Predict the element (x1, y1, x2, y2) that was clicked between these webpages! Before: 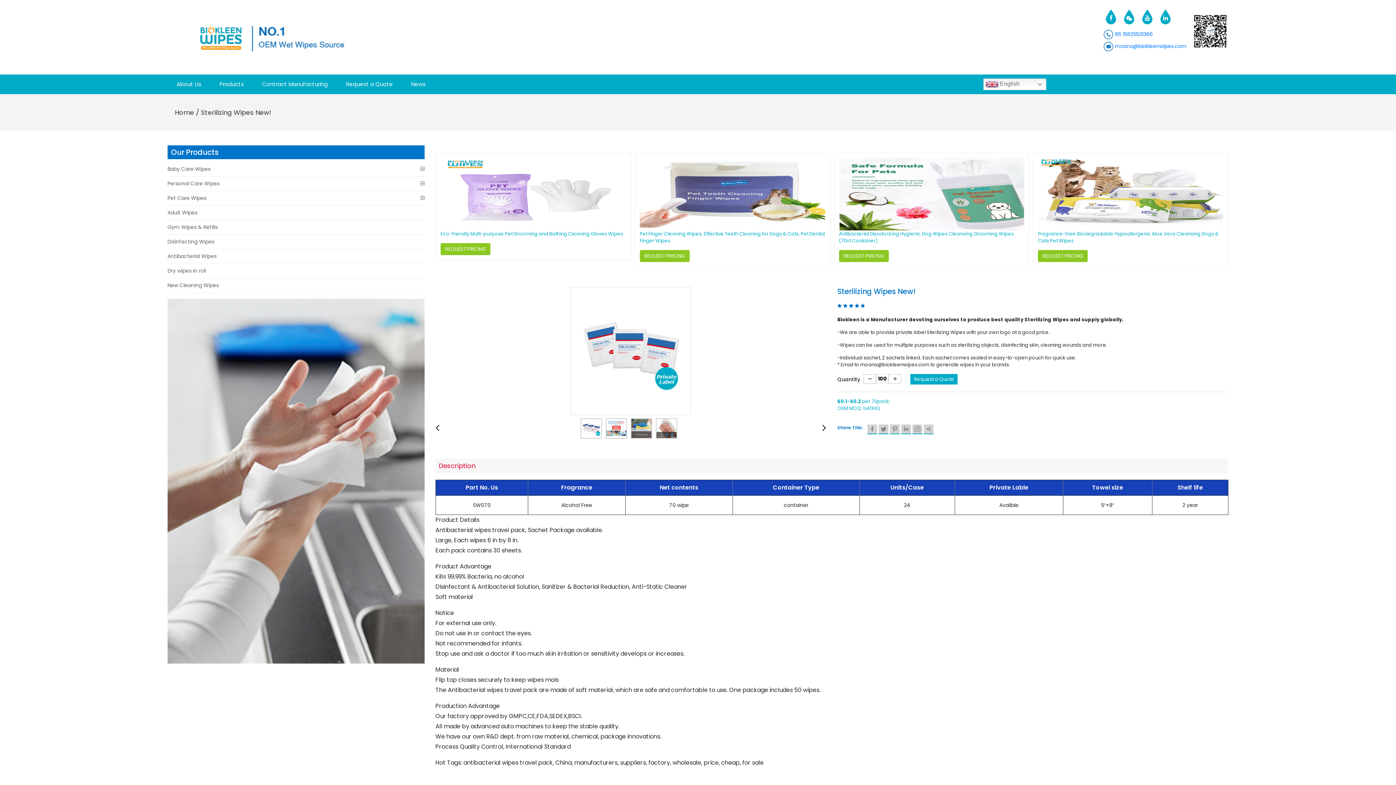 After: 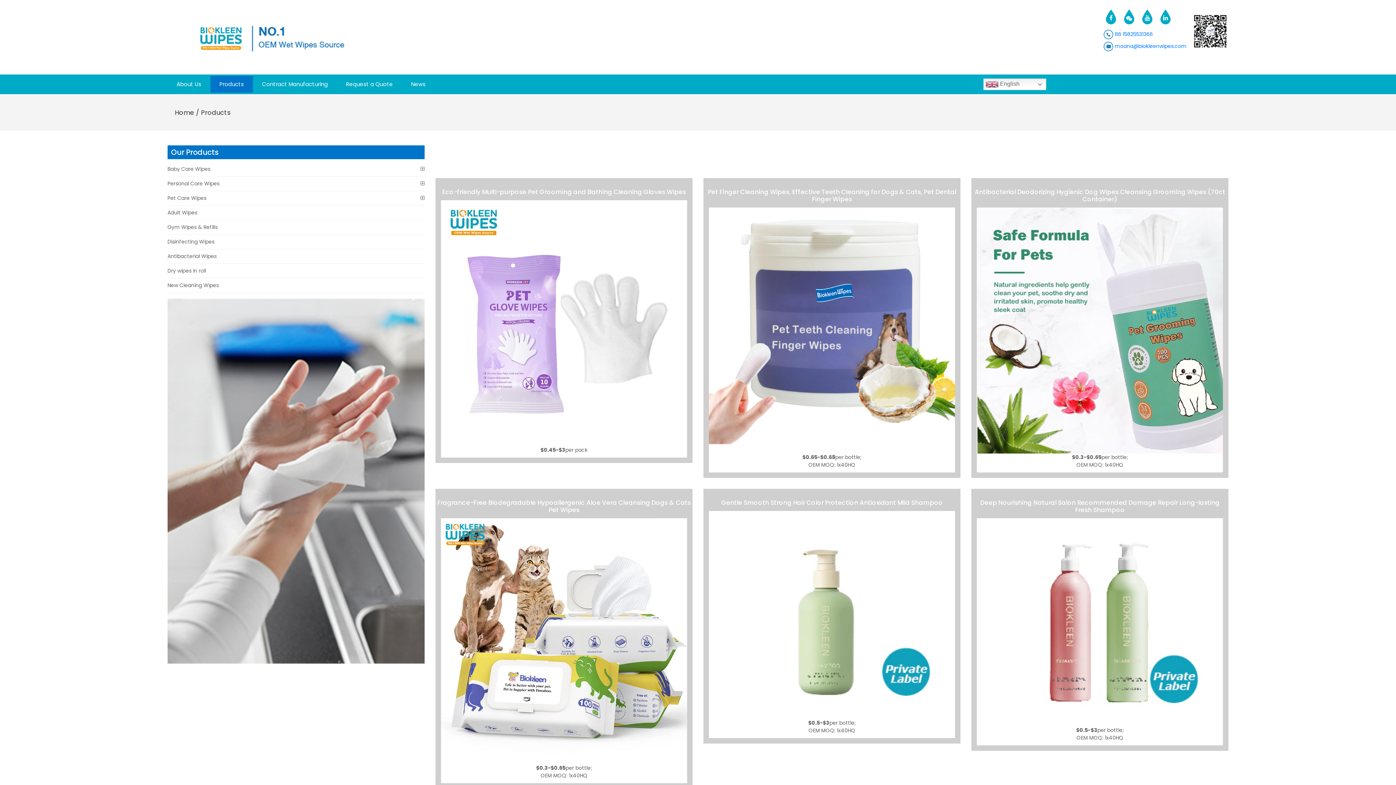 Action: bbox: (219, 80, 243, 88) label: Products